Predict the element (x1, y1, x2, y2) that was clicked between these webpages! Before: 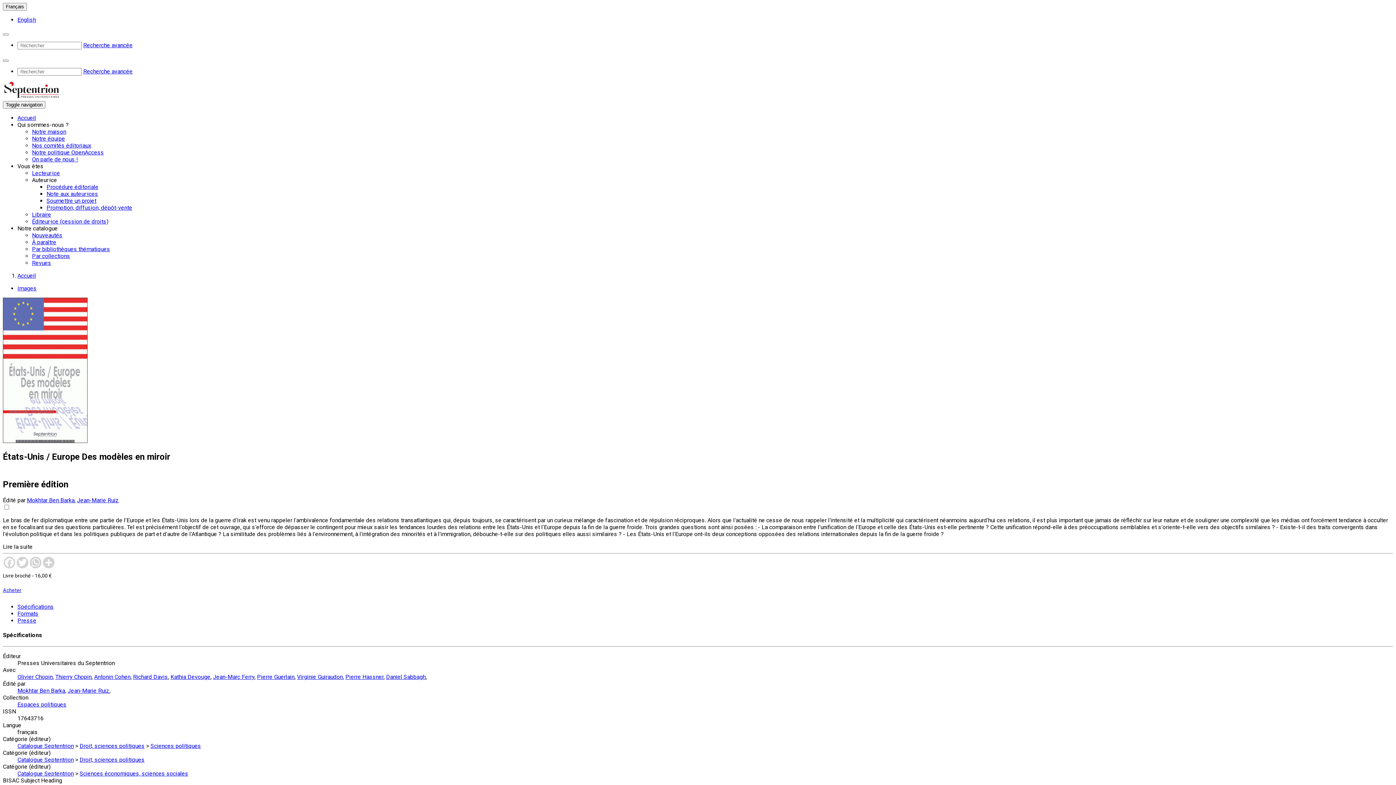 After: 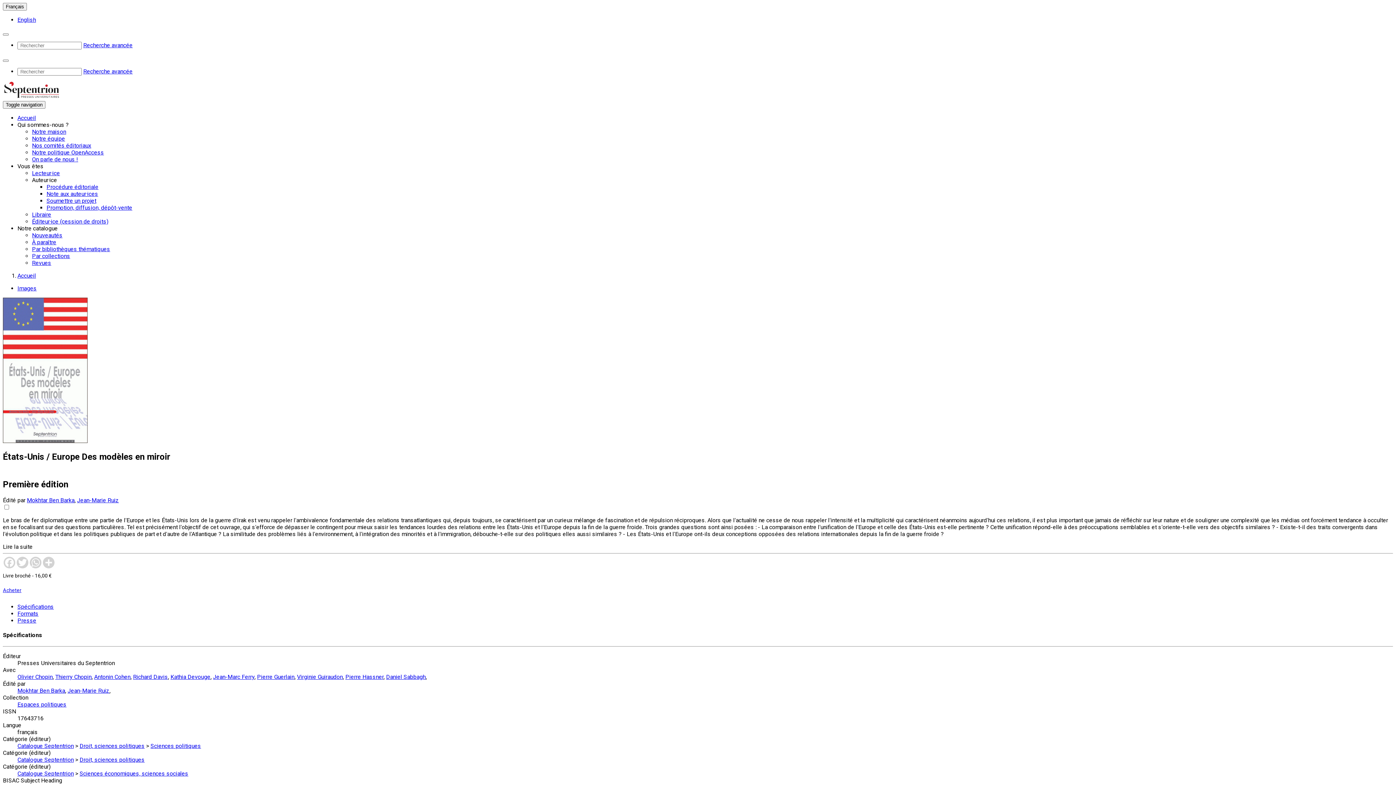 Action: bbox: (17, 162, 43, 169) label: Vous êtes